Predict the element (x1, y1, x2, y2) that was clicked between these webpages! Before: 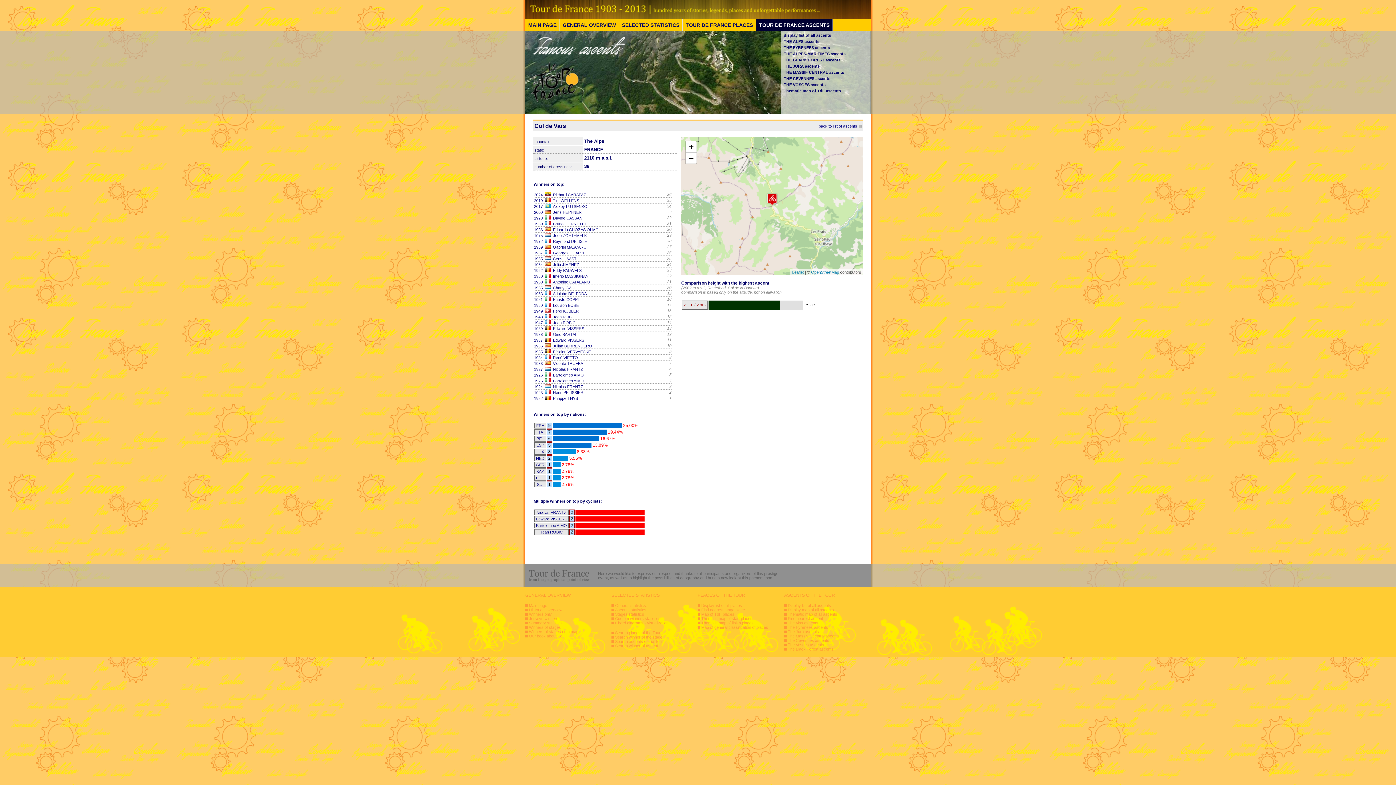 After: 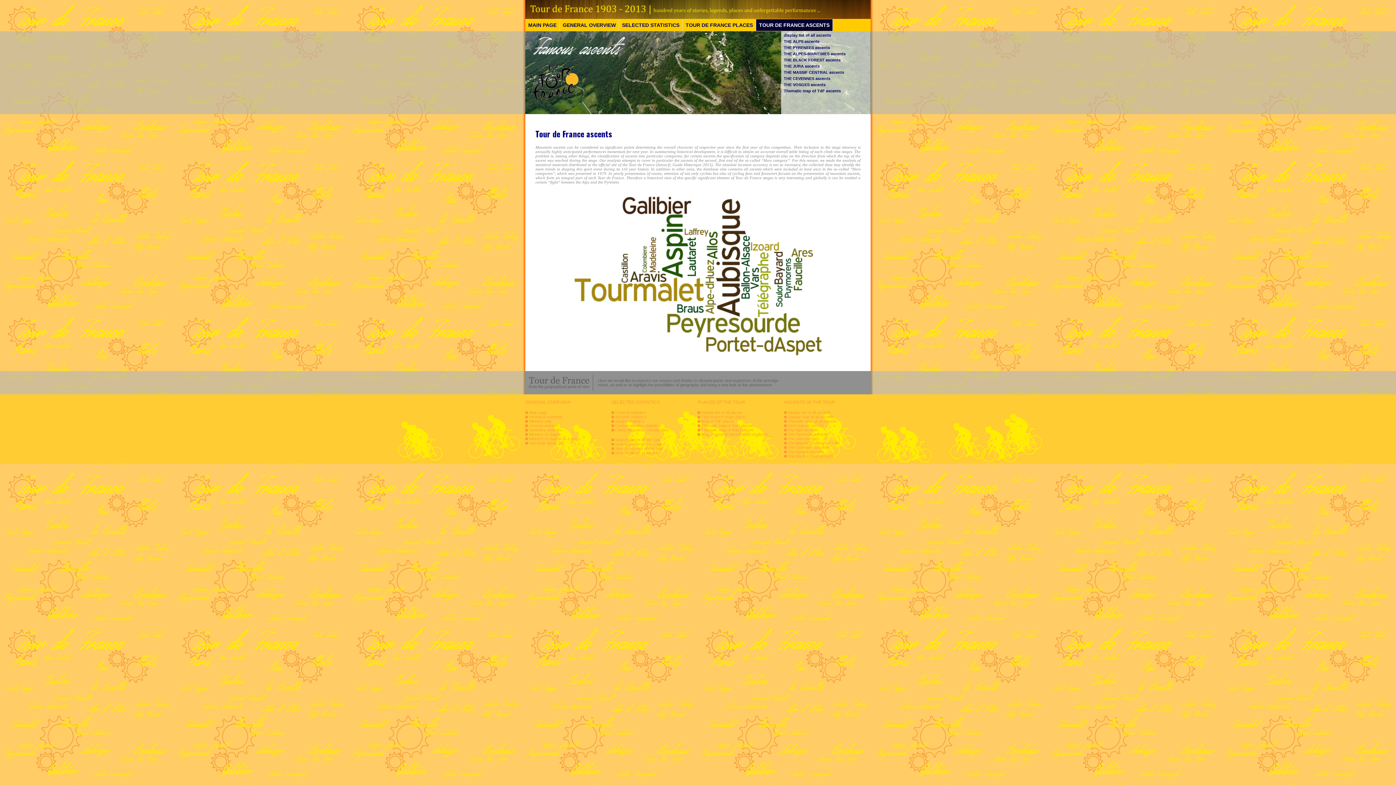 Action: bbox: (756, 19, 832, 30) label: TOUR DE FRANCE ASCENTS